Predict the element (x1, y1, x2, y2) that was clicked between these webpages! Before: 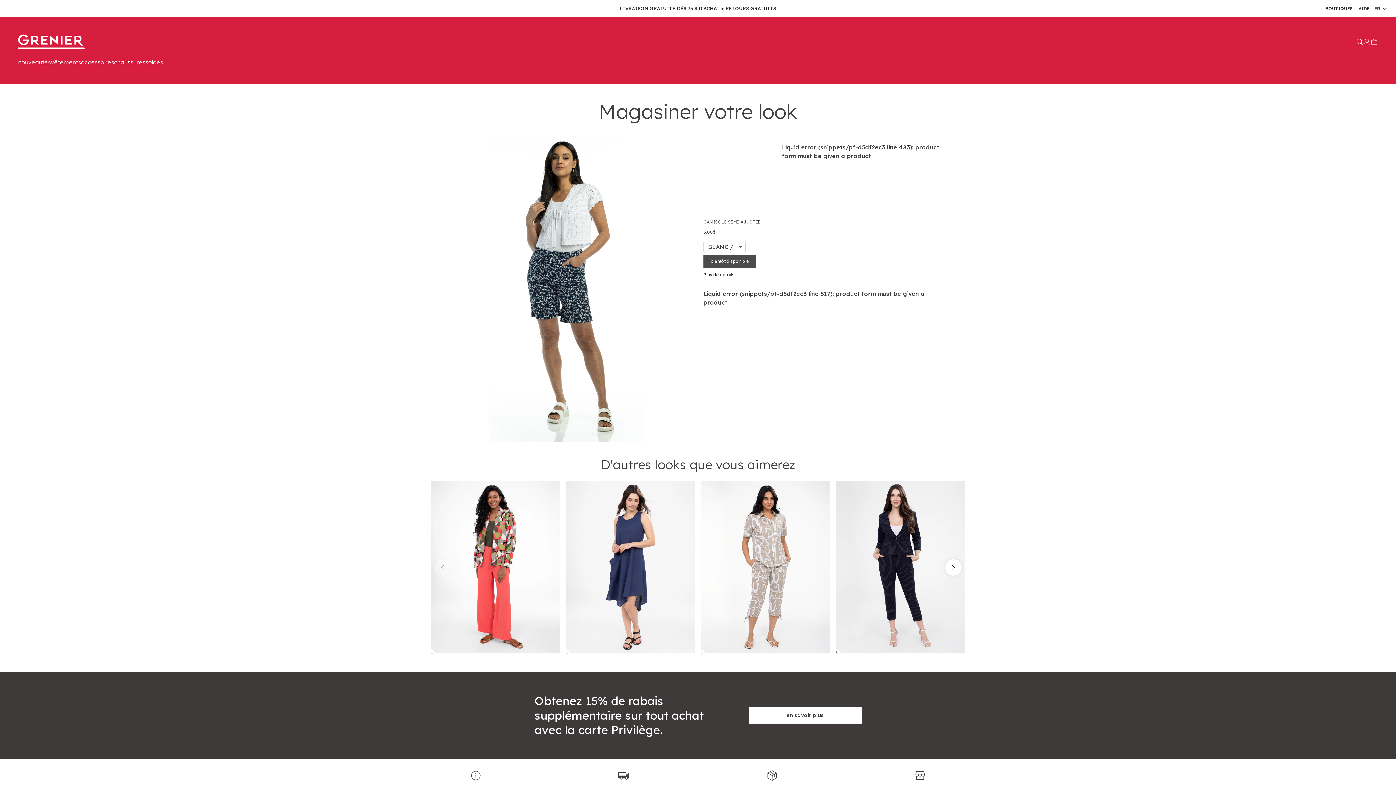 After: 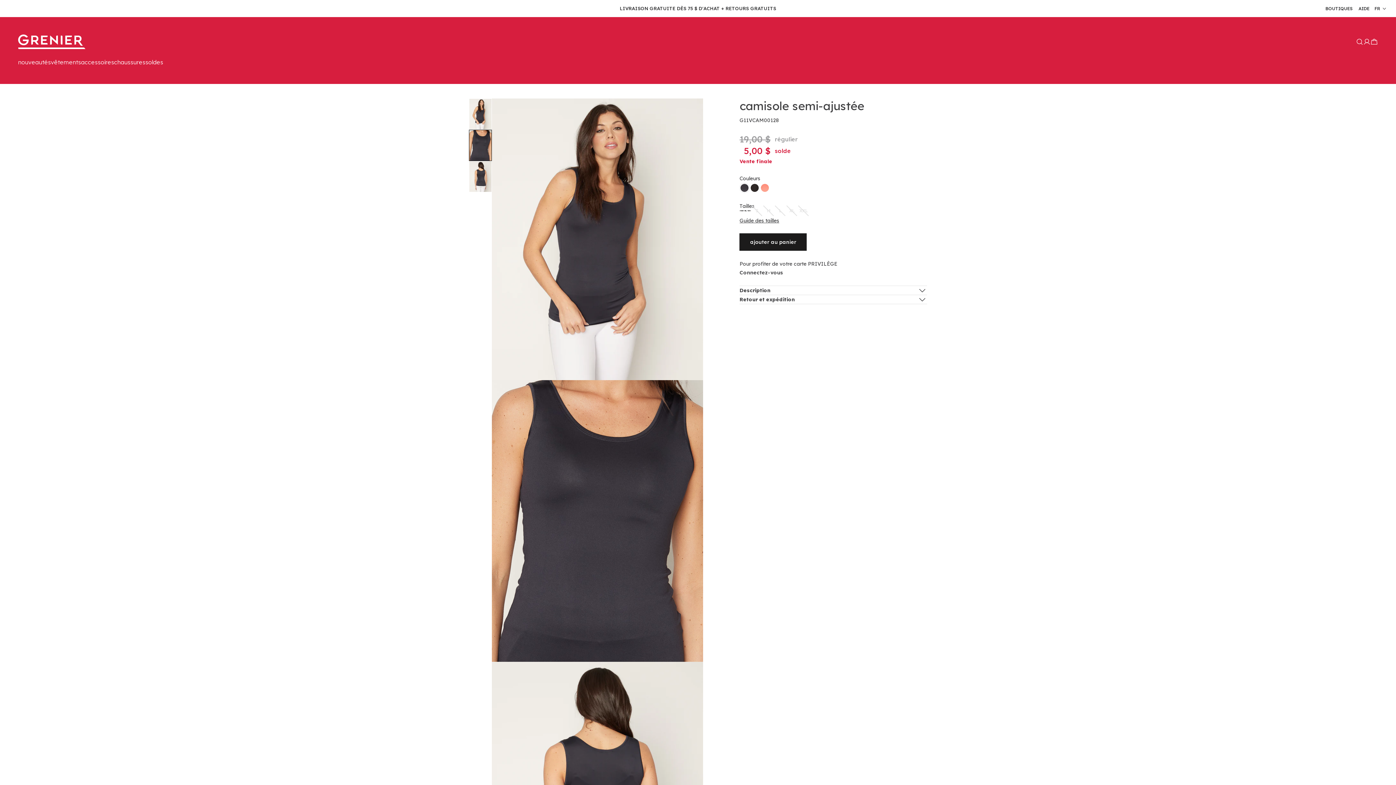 Action: label: Plus de détails bbox: (703, 271, 734, 278)